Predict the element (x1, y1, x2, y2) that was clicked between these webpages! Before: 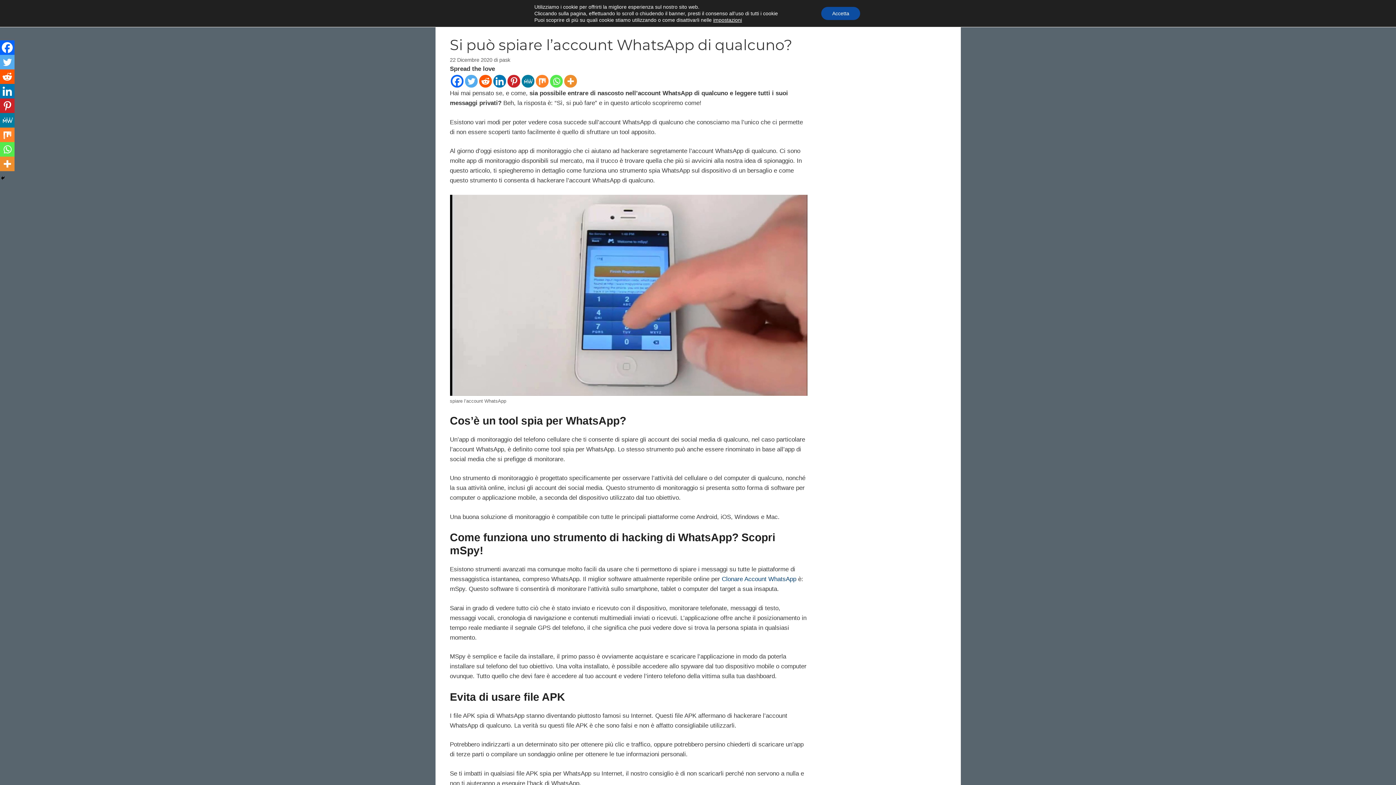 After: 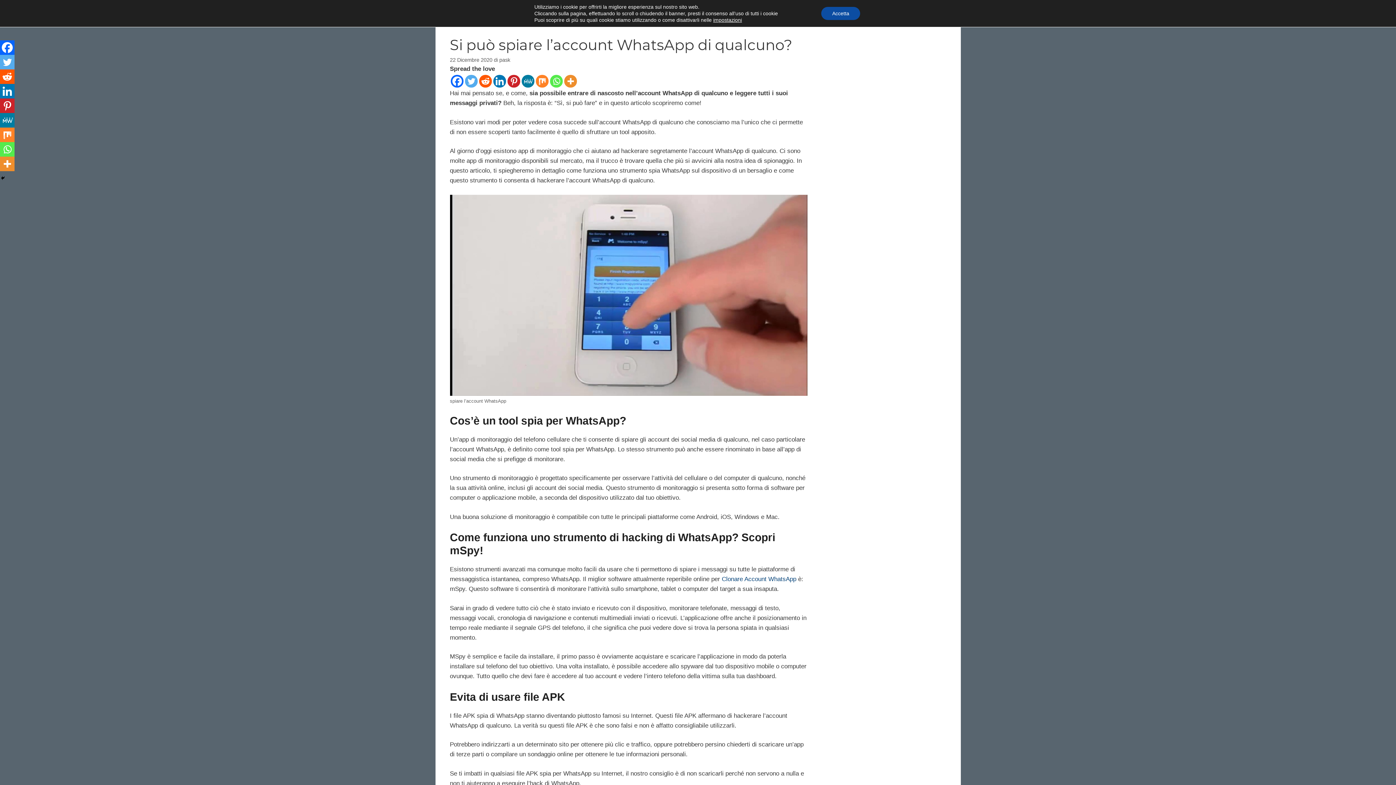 Action: label: Mix bbox: (535, 74, 548, 87)